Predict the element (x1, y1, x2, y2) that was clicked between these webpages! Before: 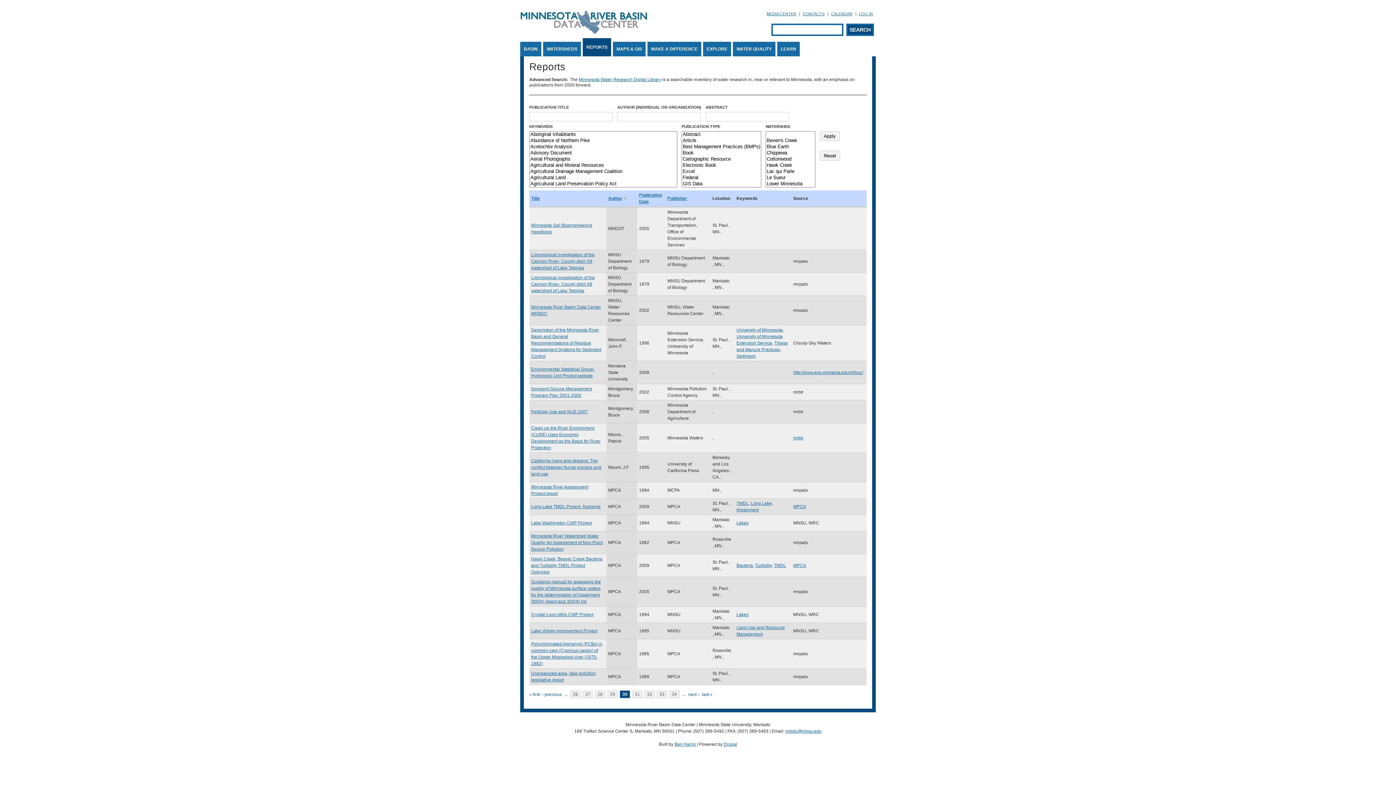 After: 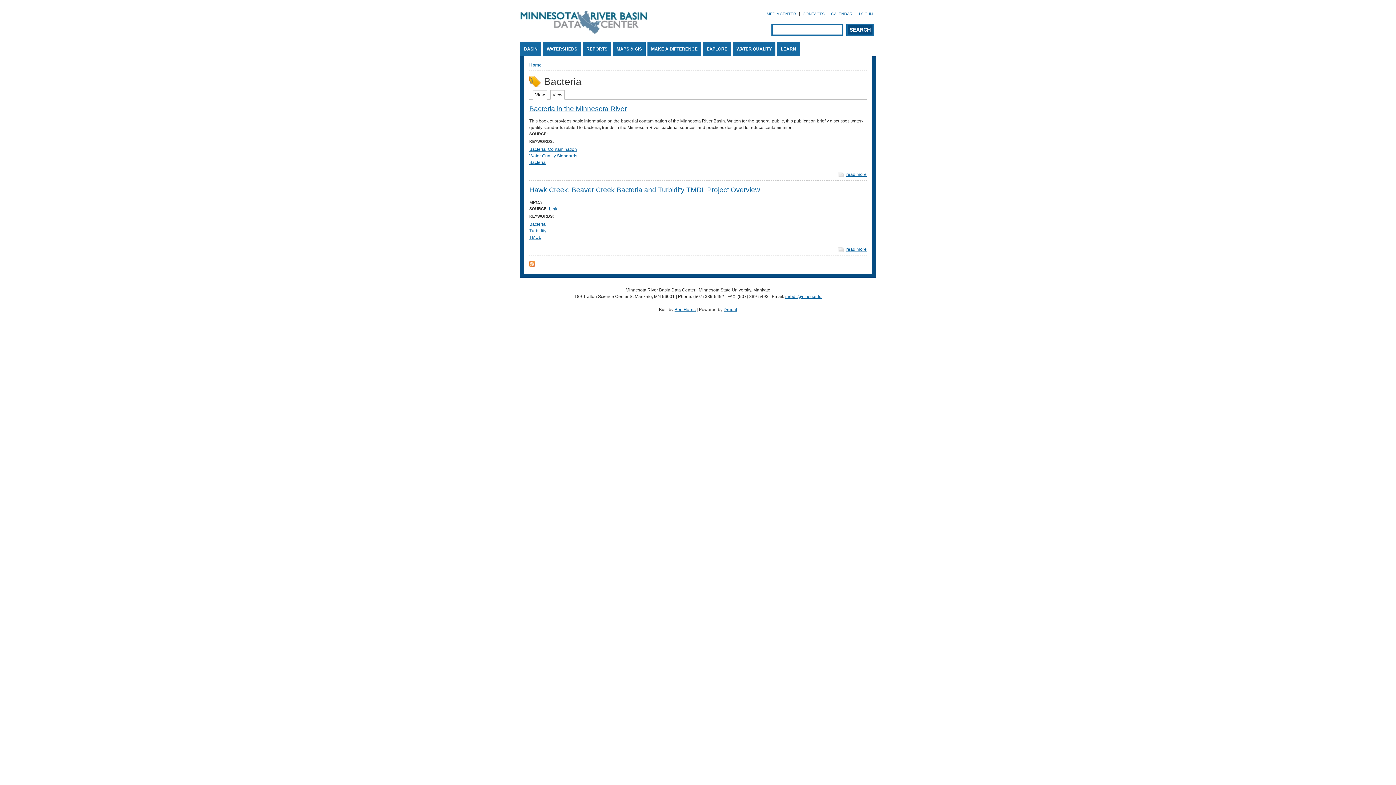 Action: bbox: (736, 563, 753, 568) label: Bacteria